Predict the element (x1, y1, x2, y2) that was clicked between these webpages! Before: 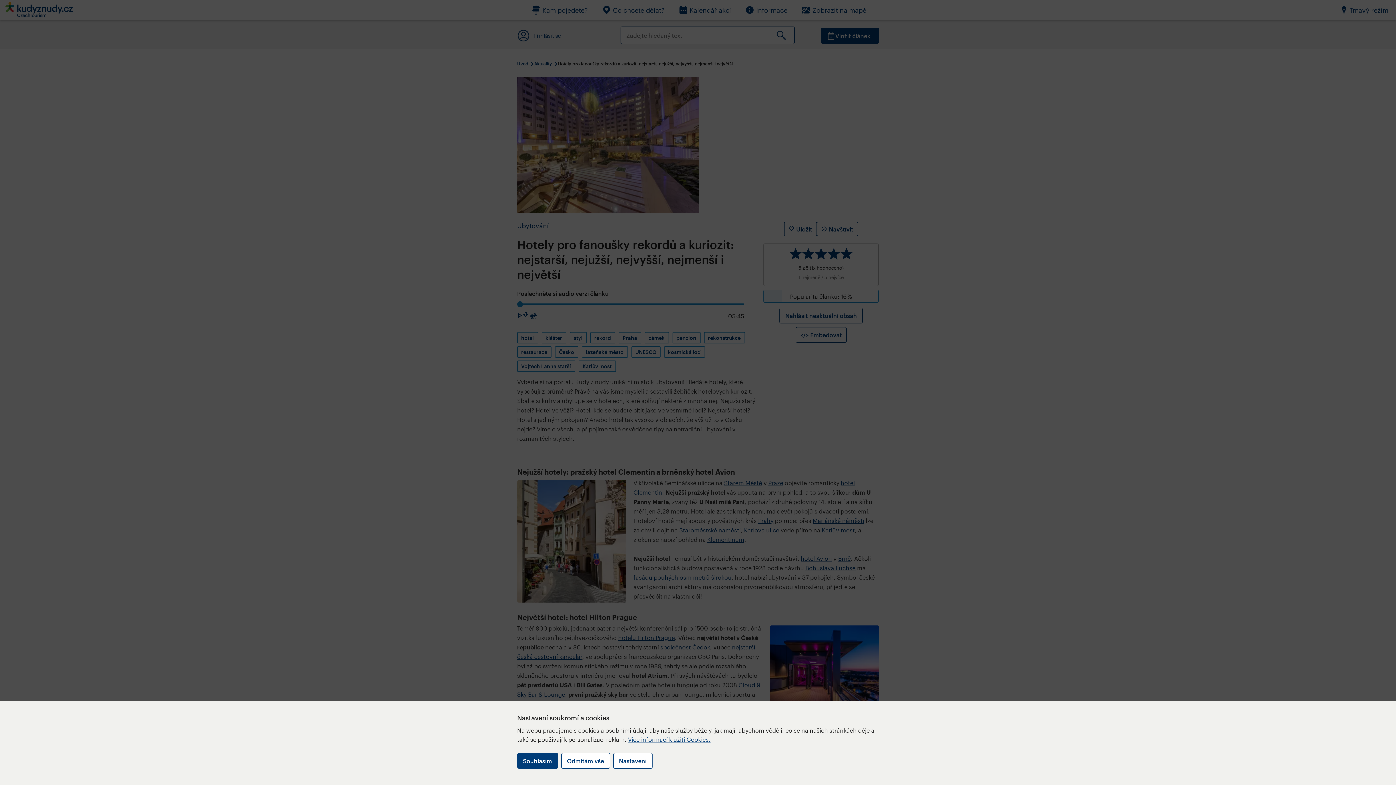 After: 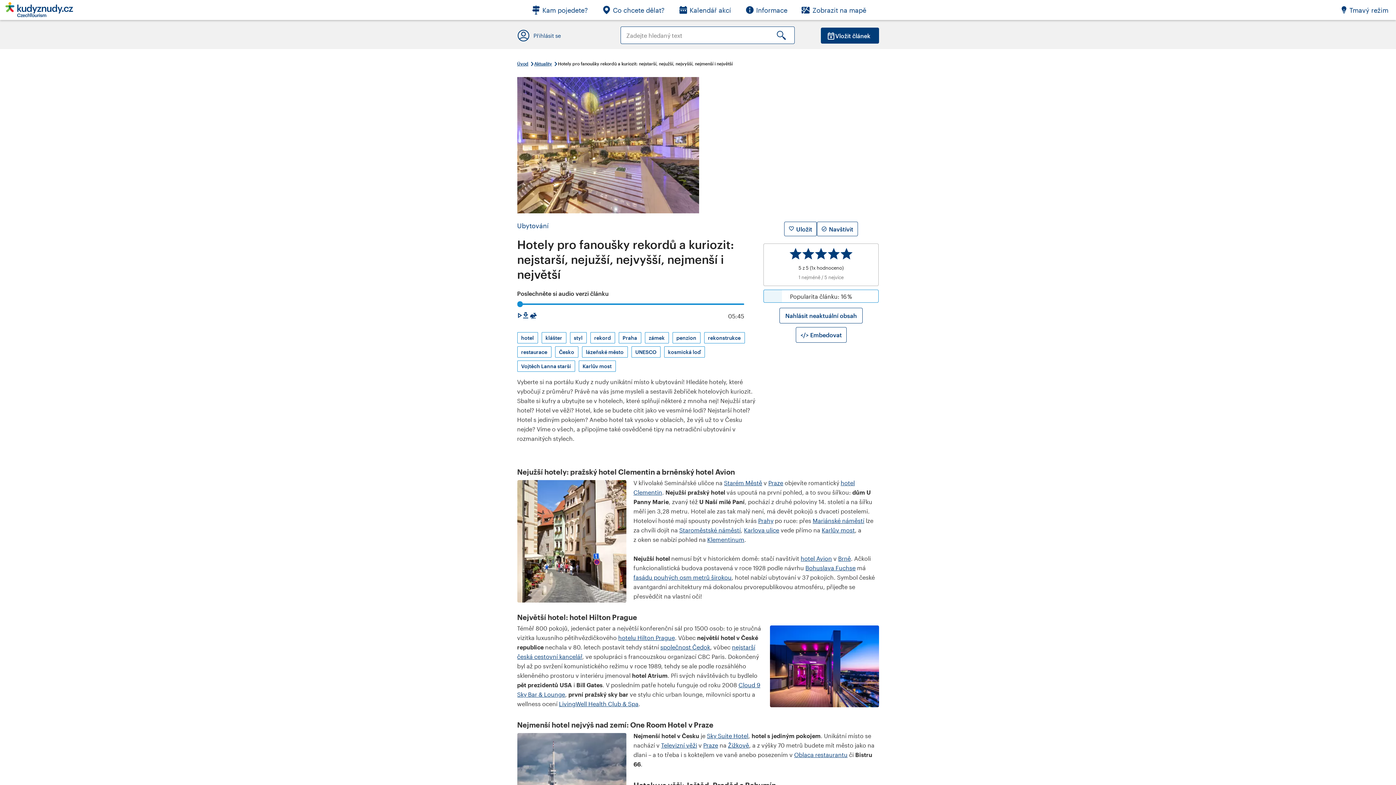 Action: label: Souhlasím bbox: (517, 753, 558, 769)